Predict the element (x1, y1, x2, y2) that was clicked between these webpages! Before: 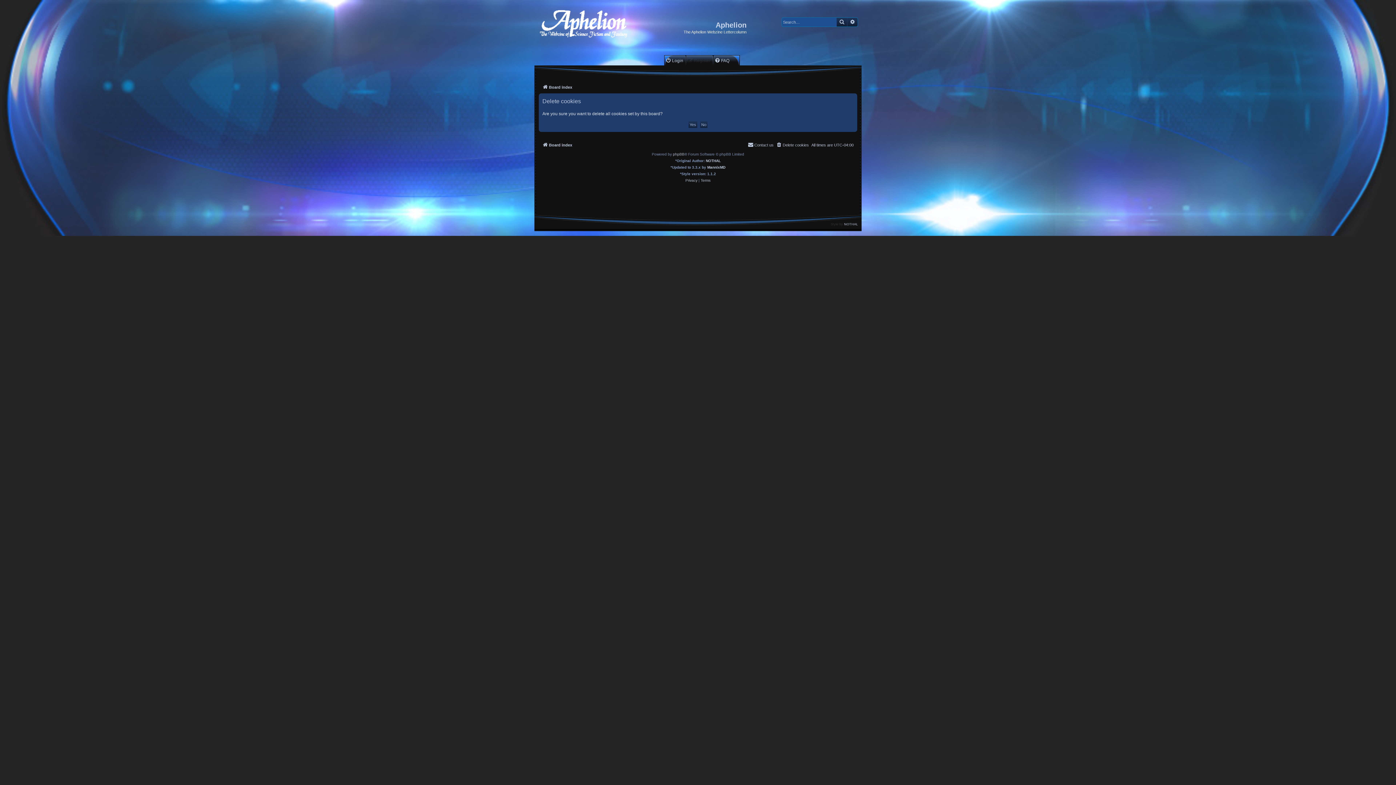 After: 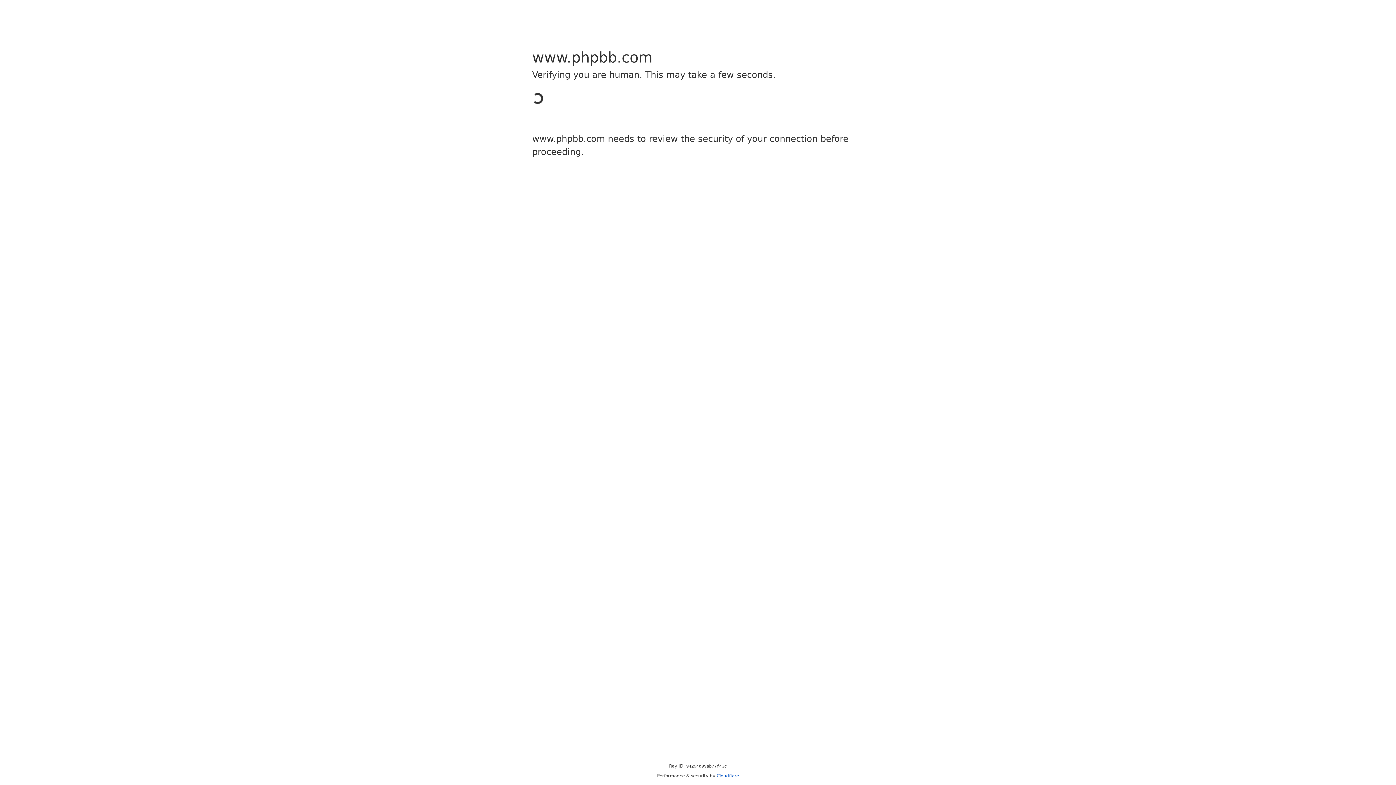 Action: bbox: (673, 151, 684, 157) label: phpBB